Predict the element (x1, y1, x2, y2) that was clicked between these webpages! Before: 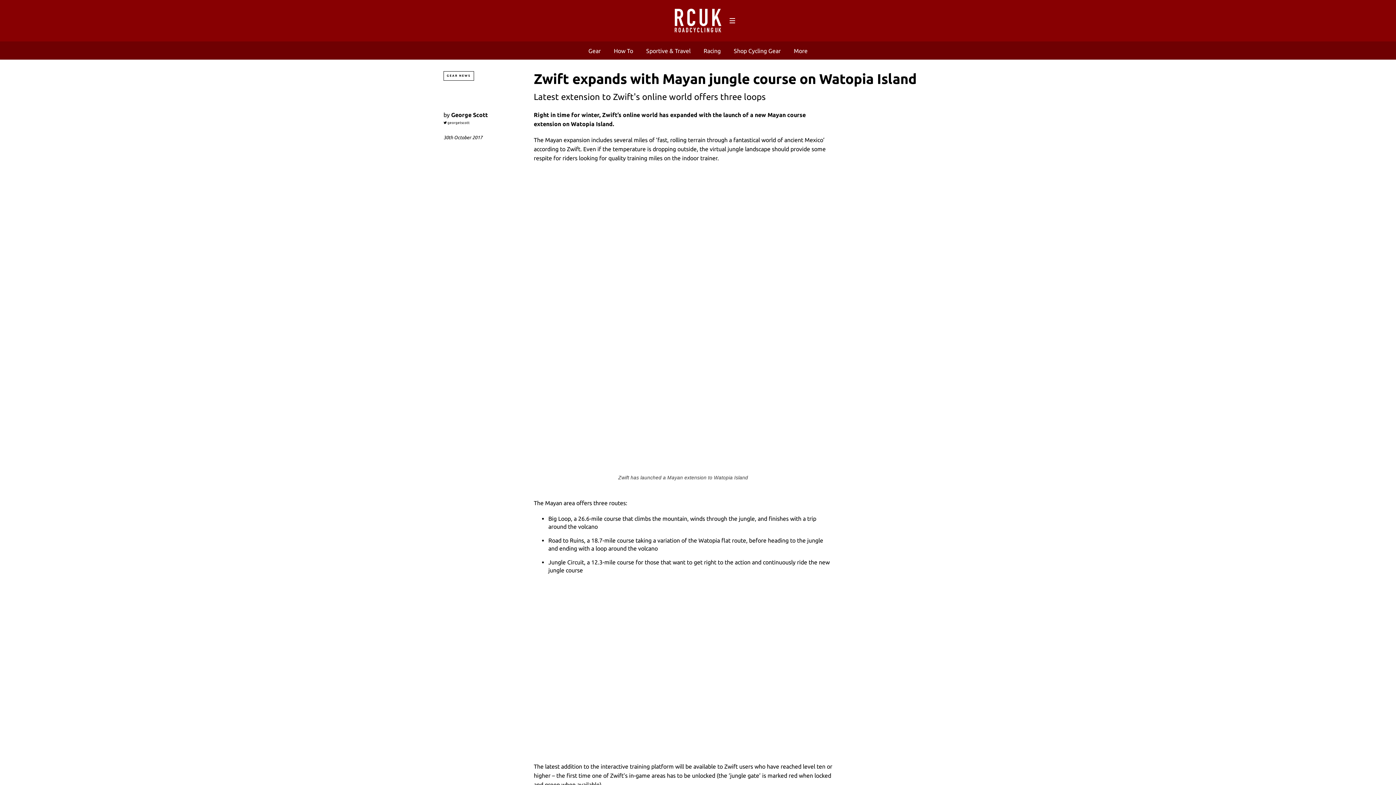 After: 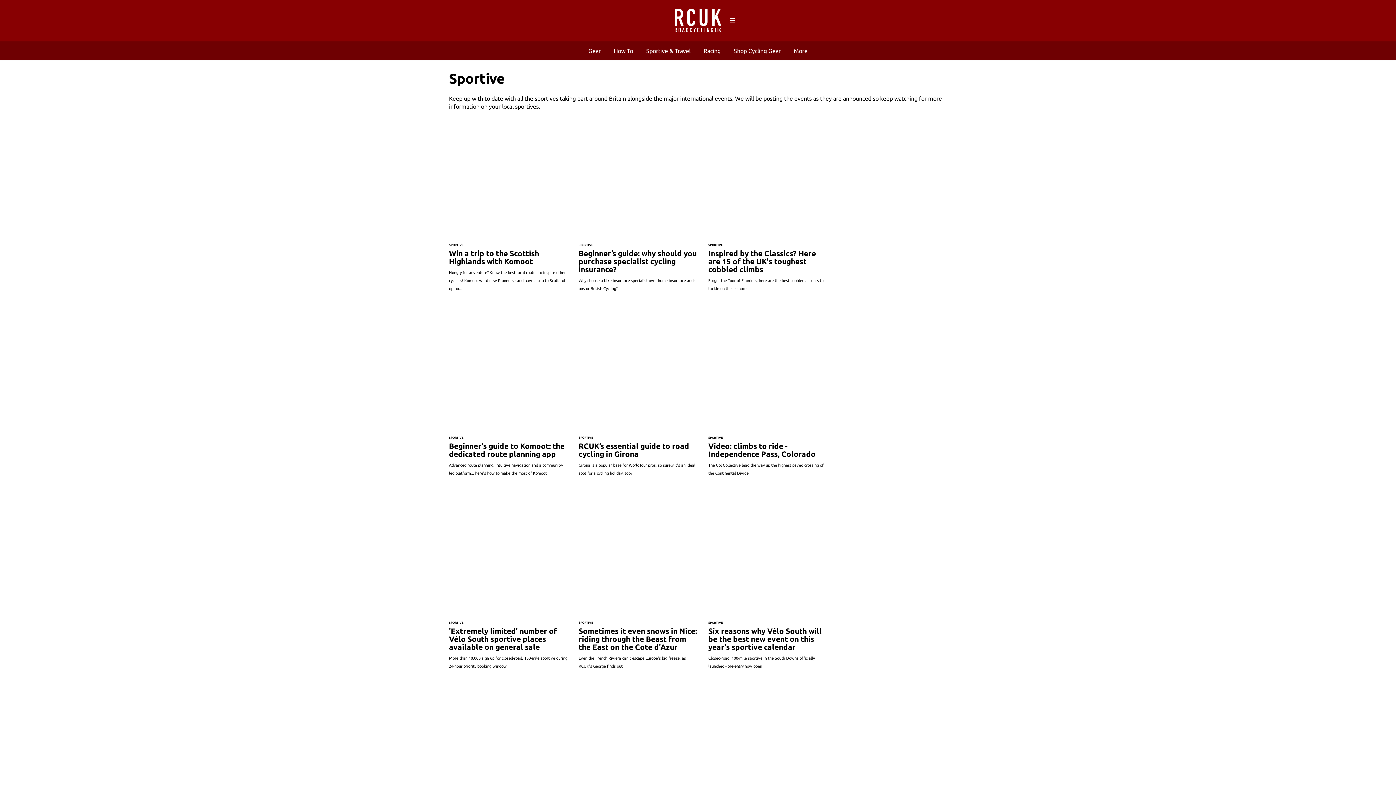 Action: label: Sportive & Travel bbox: (646, 47, 690, 54)